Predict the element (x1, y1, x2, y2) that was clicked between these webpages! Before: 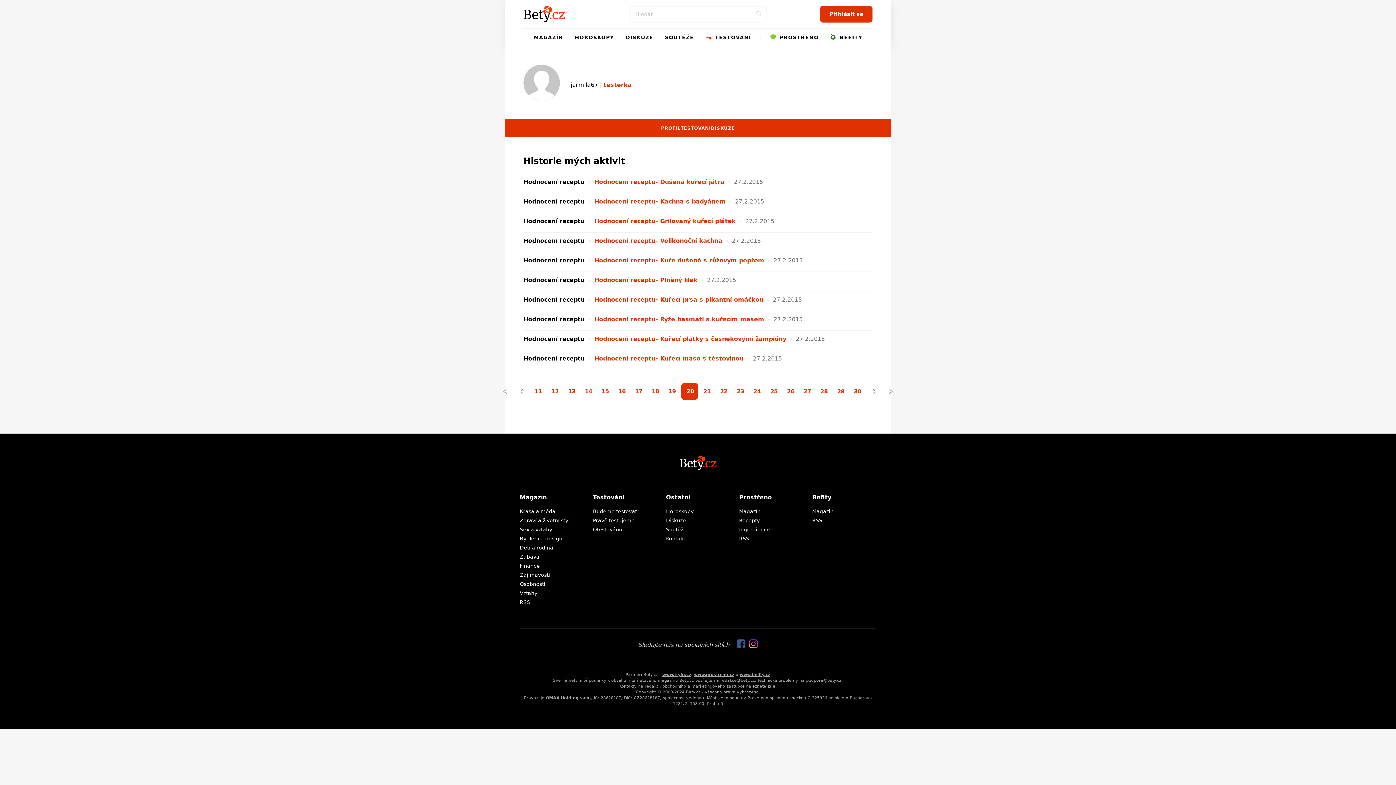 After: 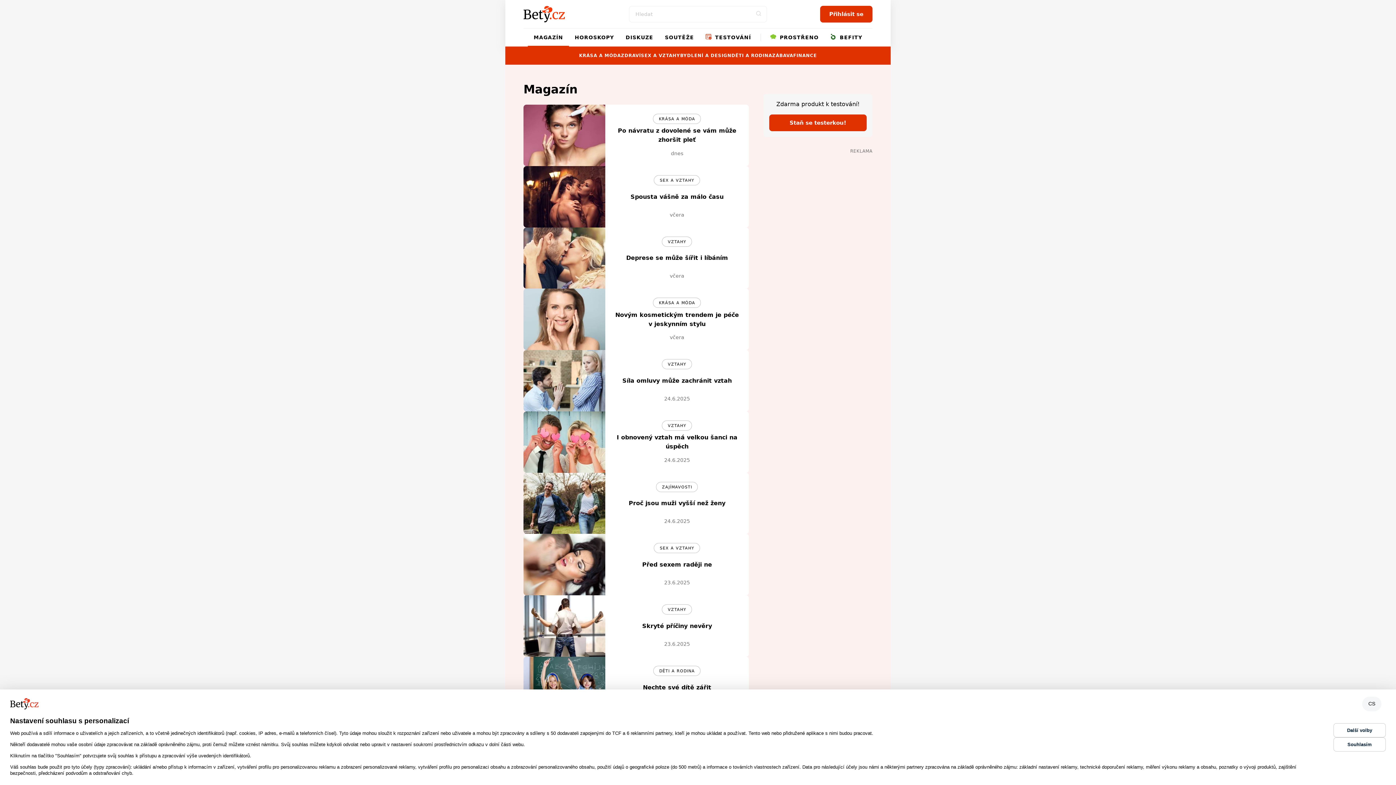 Action: label: Magazín bbox: (520, 494, 546, 501)